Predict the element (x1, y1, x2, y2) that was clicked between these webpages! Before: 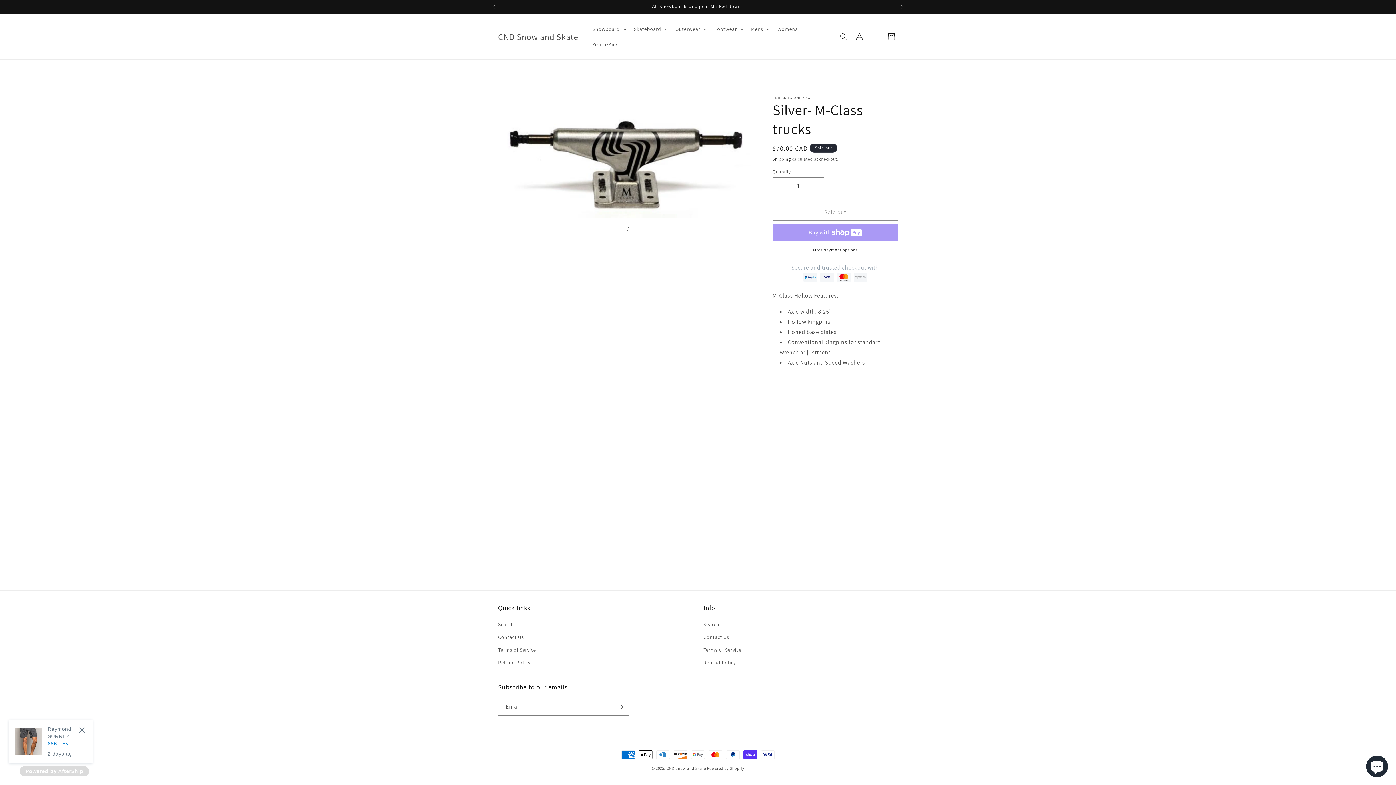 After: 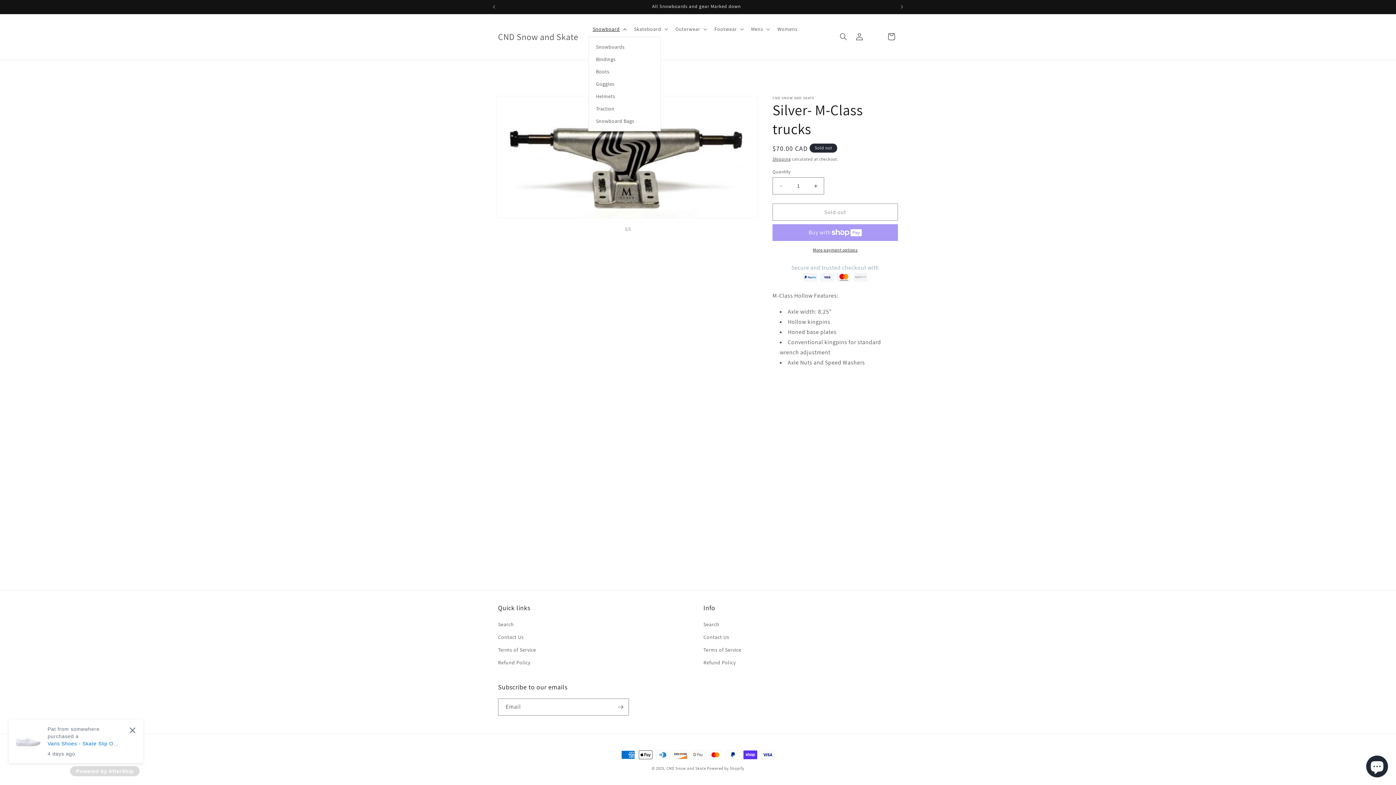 Action: label: Snowboard bbox: (588, 21, 629, 36)